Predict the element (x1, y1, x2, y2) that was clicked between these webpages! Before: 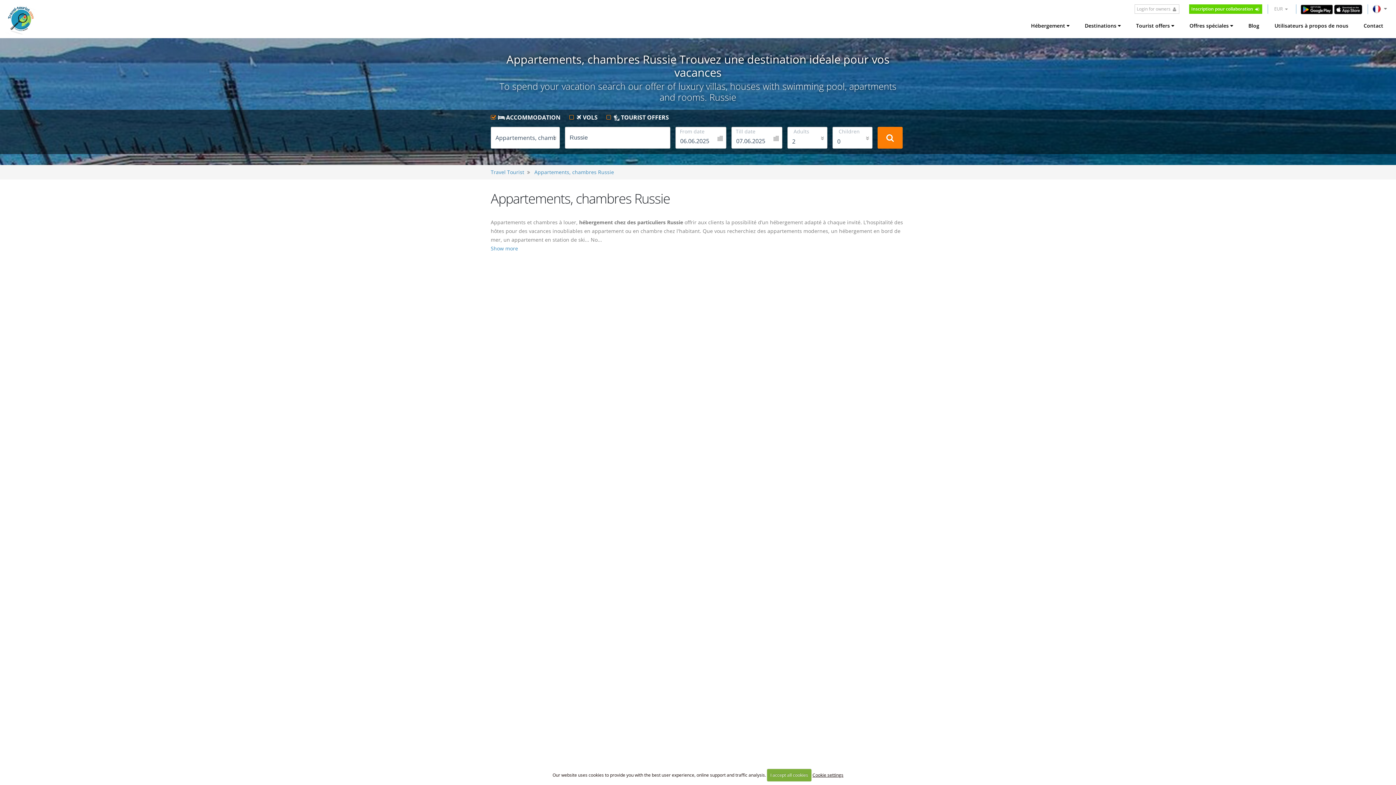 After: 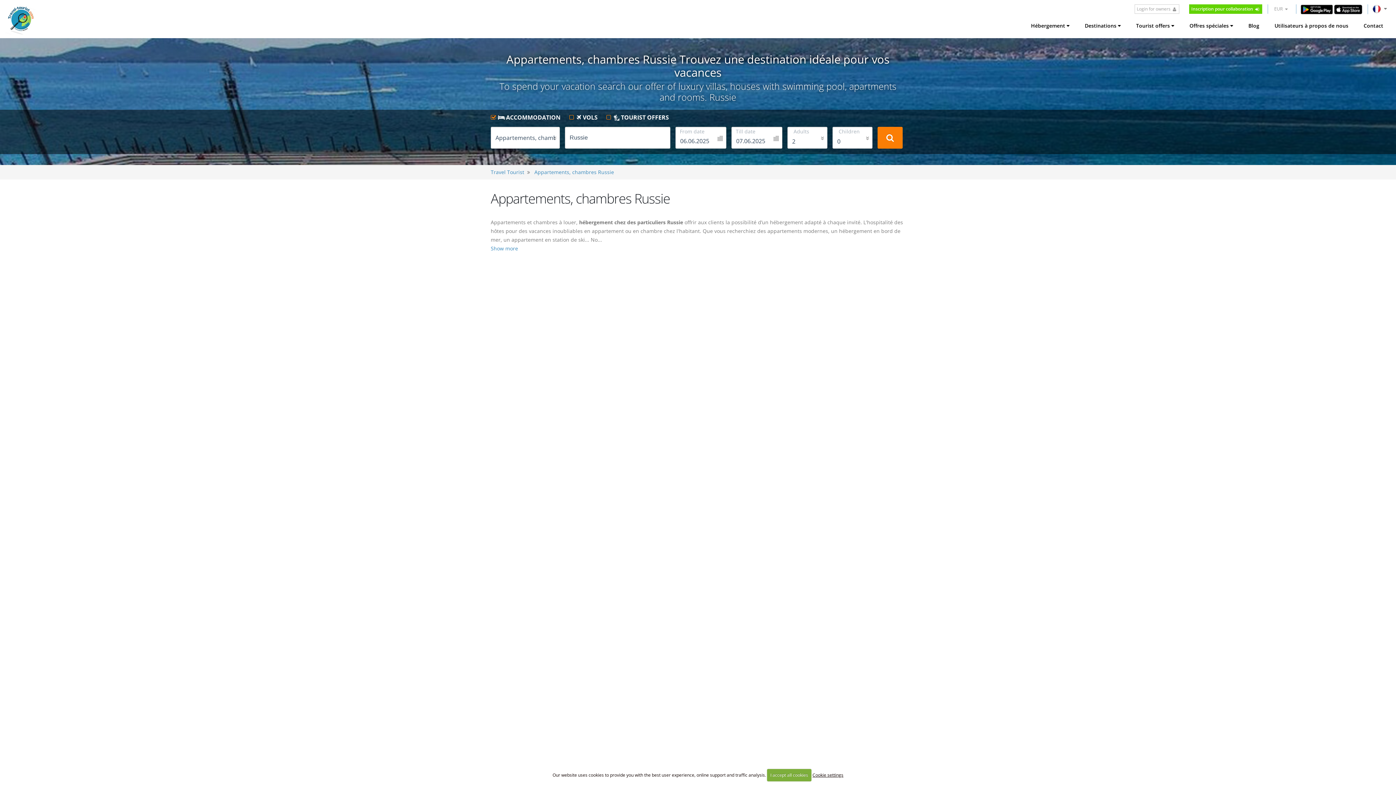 Action: bbox: (534, 168, 614, 175) label: Appartements, chambres Russie